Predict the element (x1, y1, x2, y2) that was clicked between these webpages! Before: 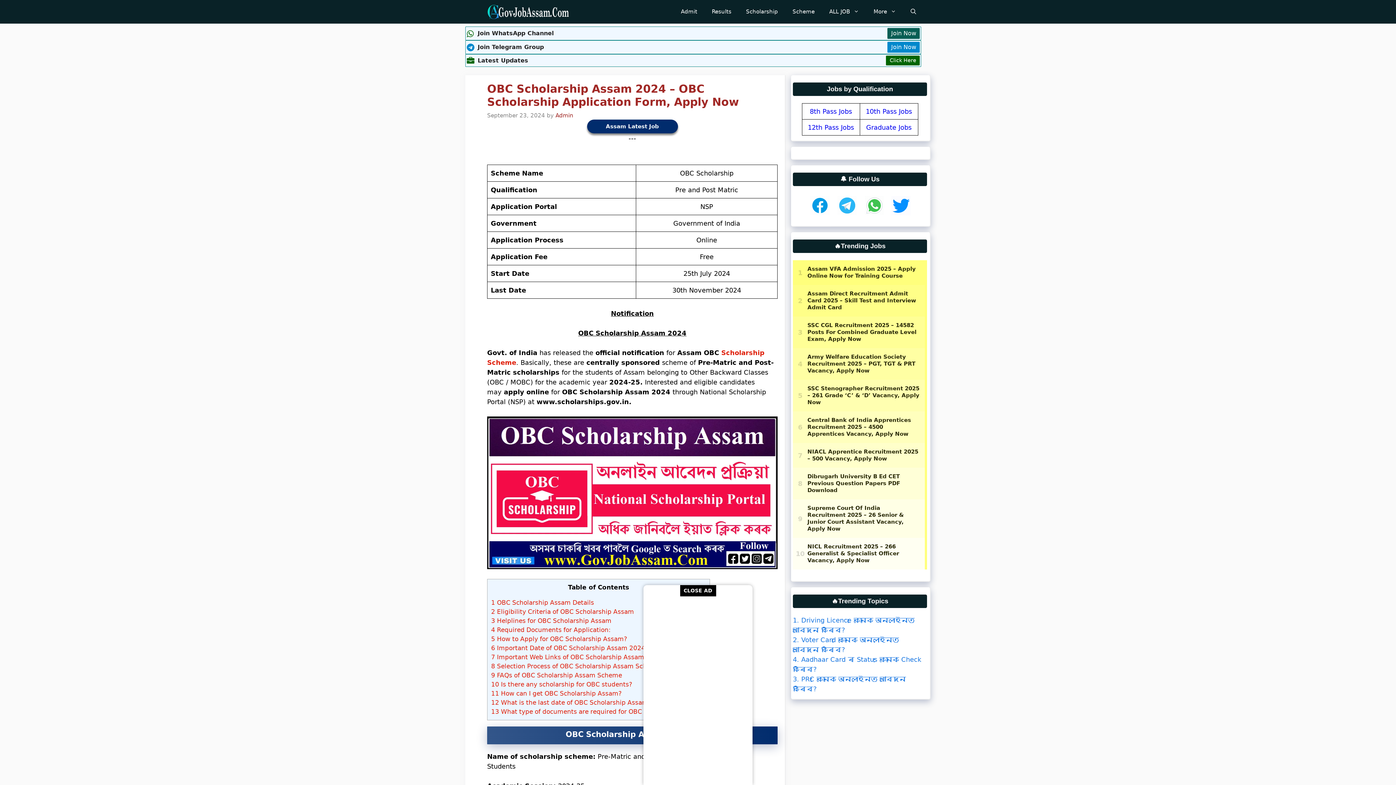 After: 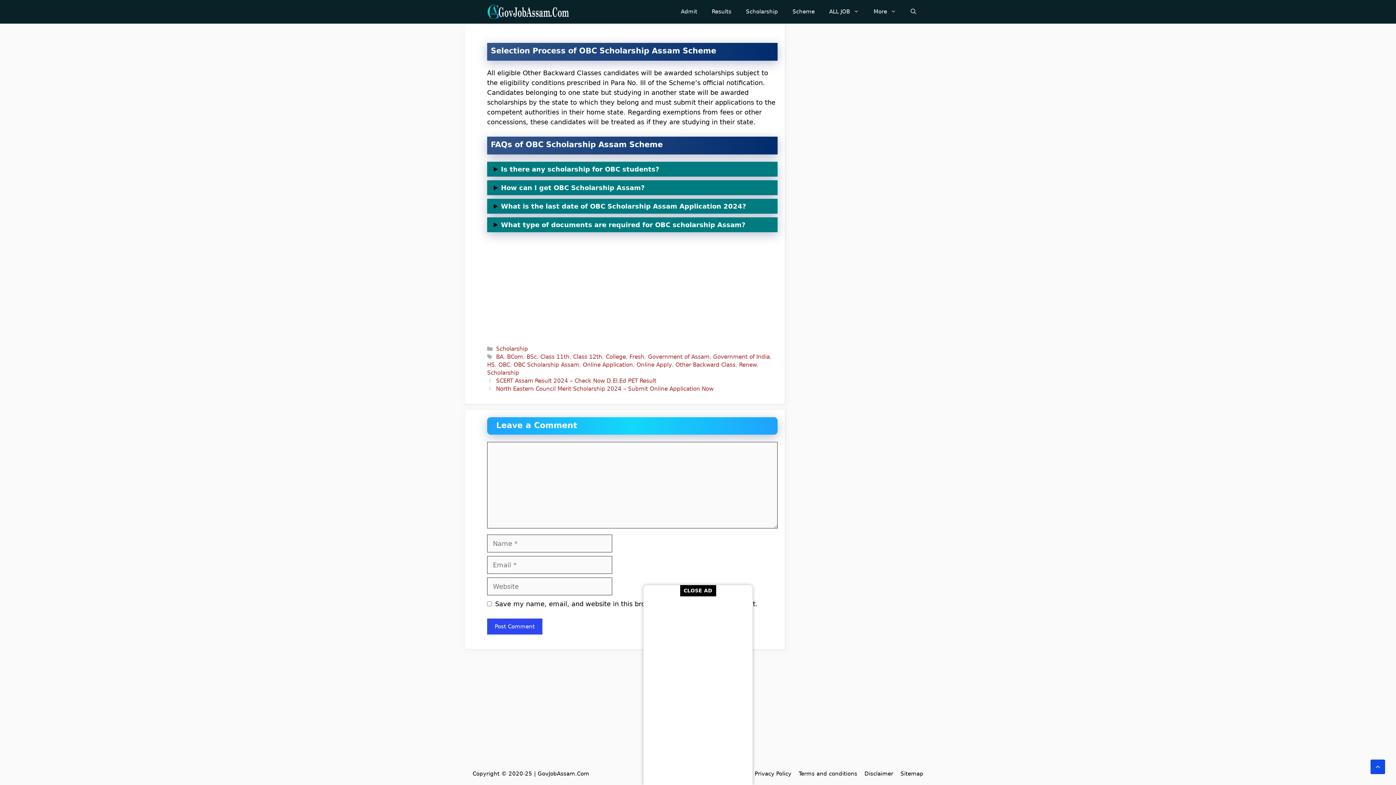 Action: label: 10 Is there any scholarship for OBC students? bbox: (491, 680, 632, 688)